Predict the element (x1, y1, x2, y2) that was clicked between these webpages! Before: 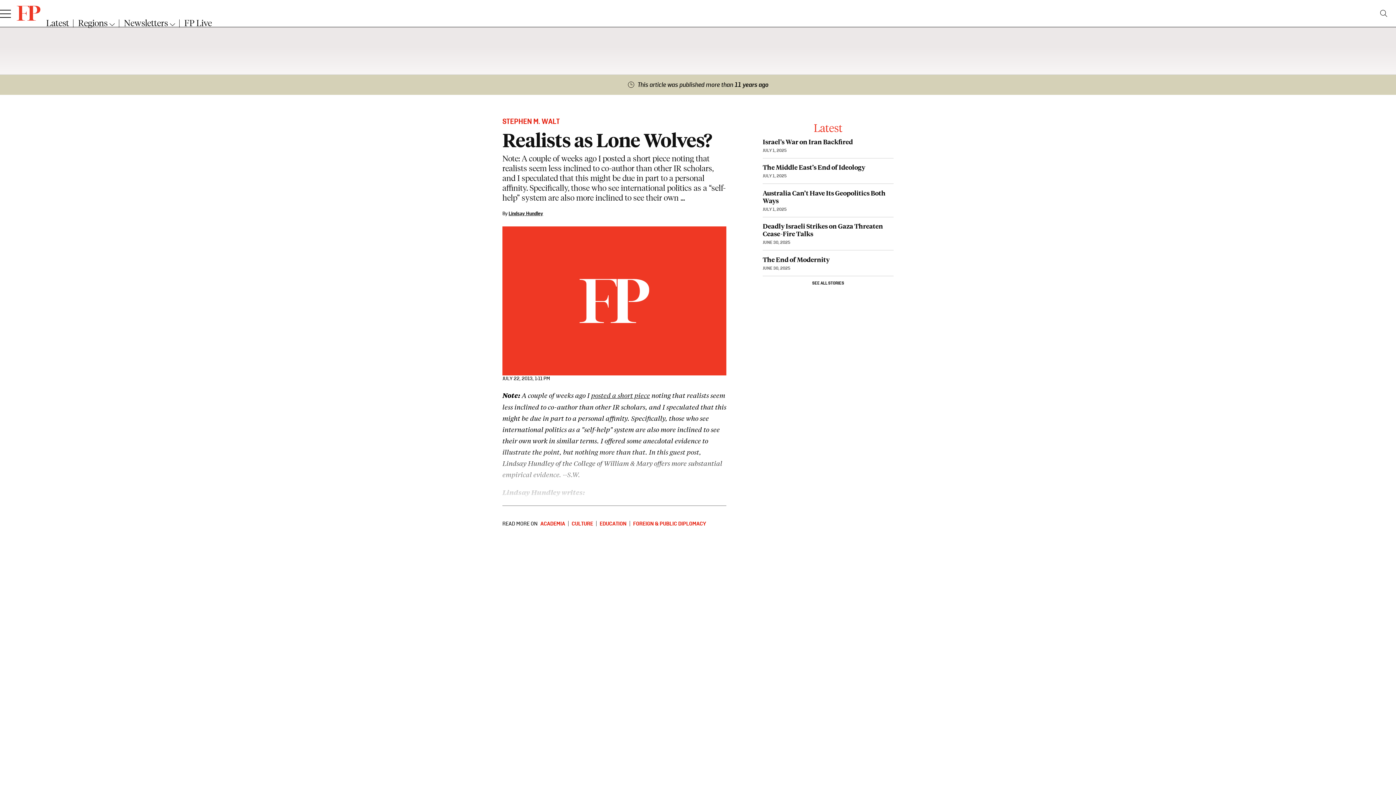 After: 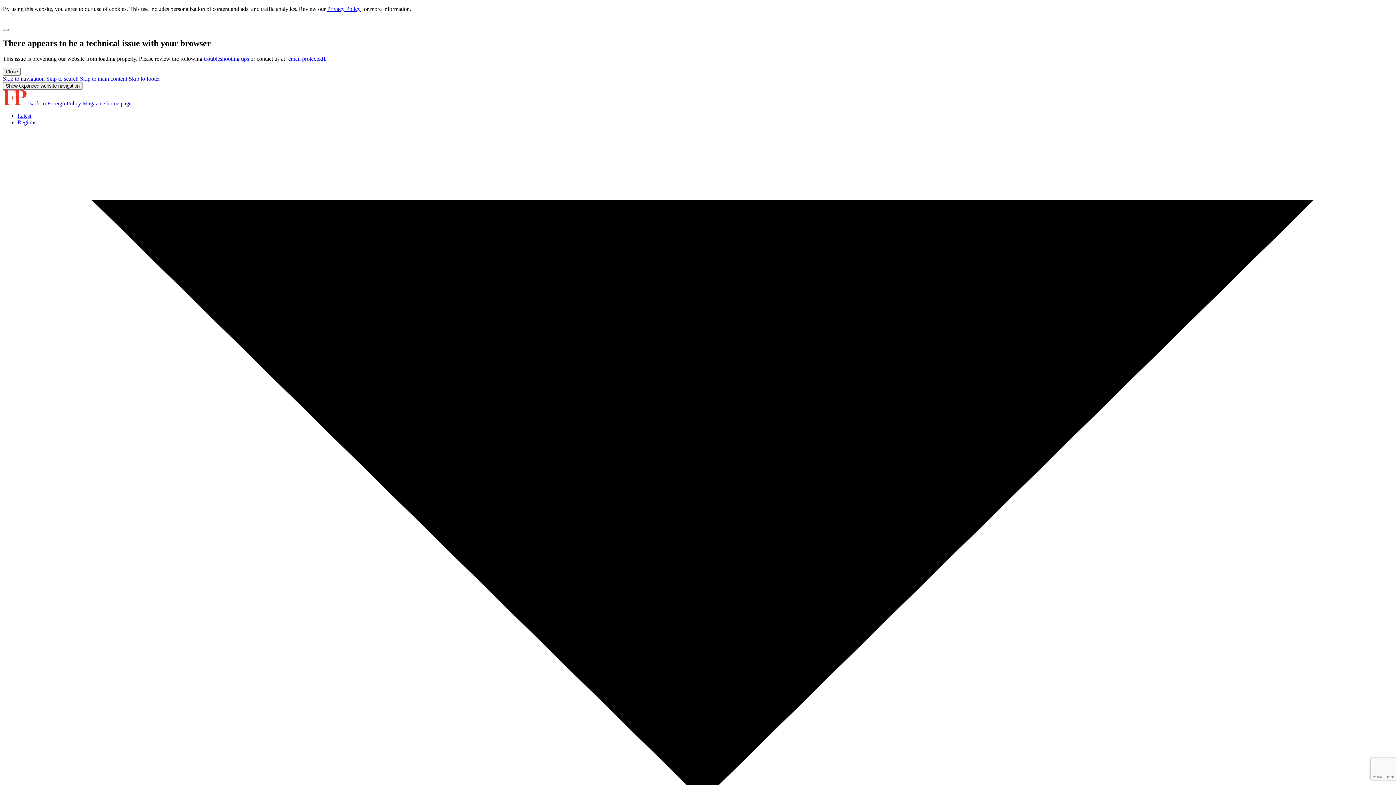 Action: bbox: (502, 116, 560, 127) label: STEPHEN M. WALT